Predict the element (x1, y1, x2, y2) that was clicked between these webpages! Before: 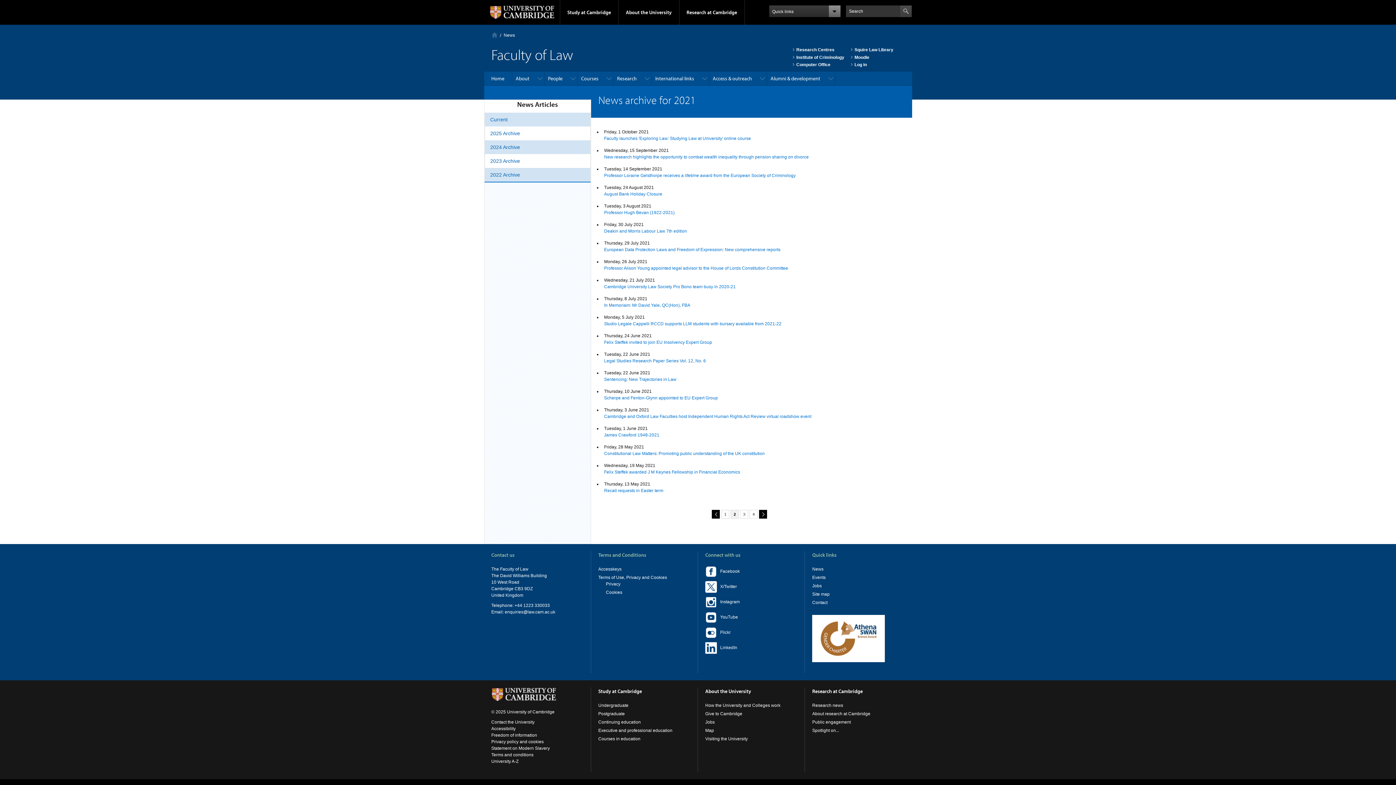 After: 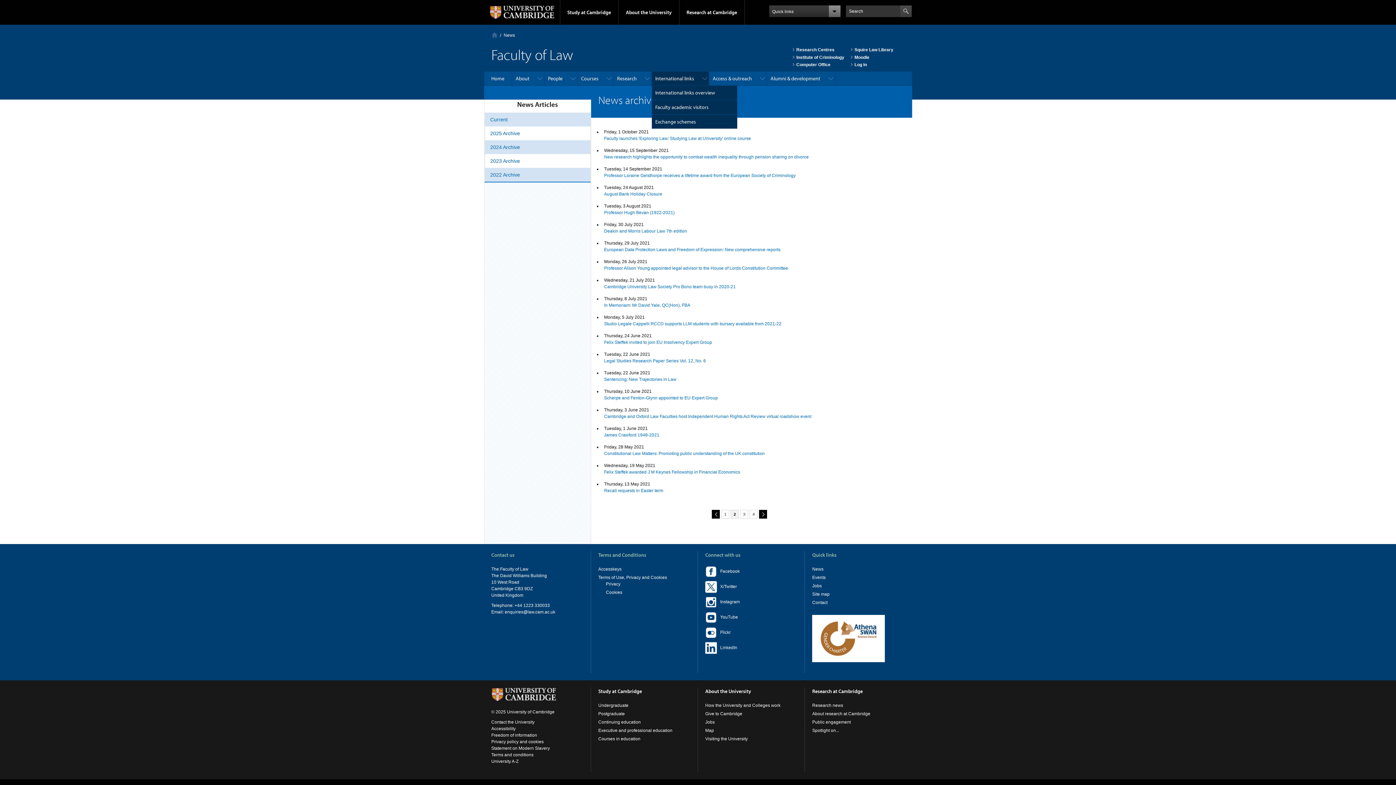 Action: label: International links bbox: (651, 71, 709, 85)